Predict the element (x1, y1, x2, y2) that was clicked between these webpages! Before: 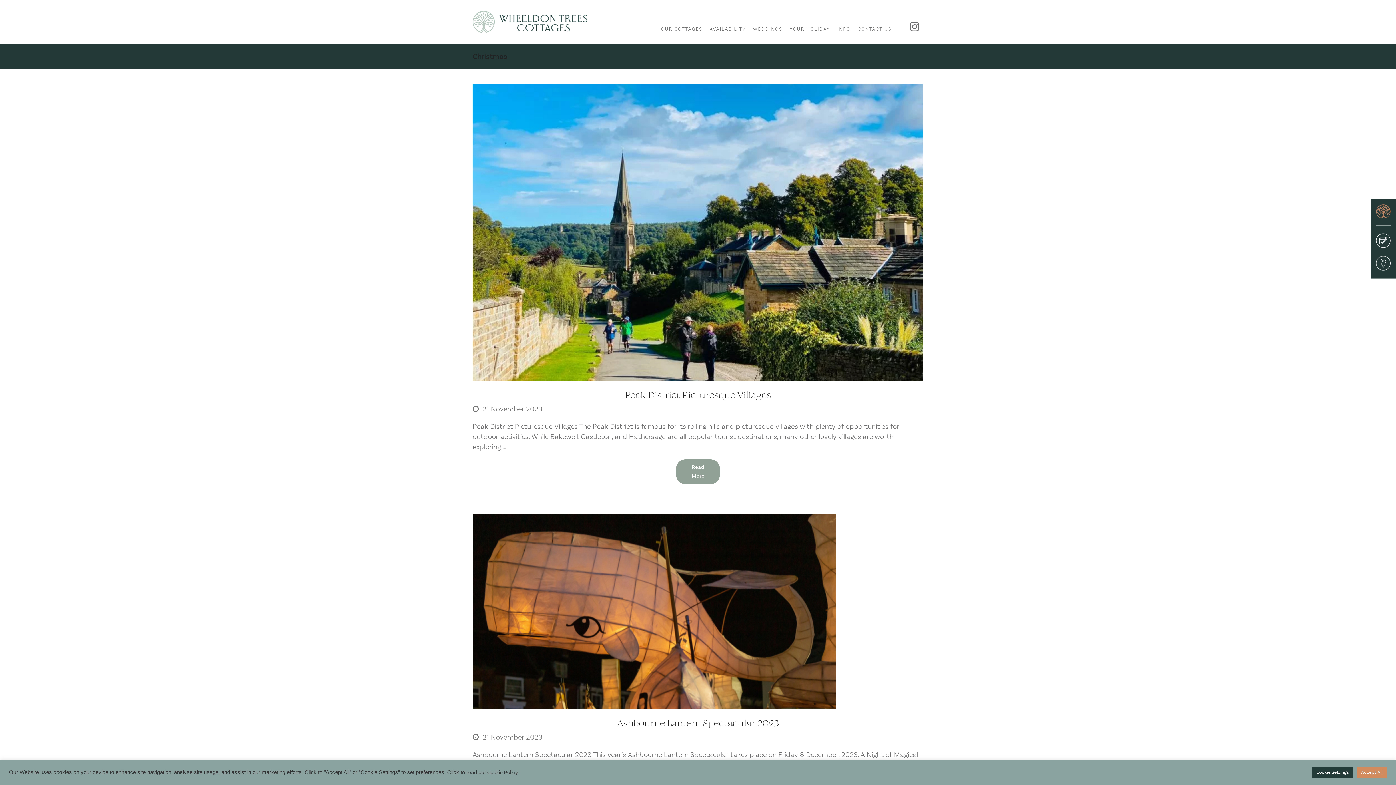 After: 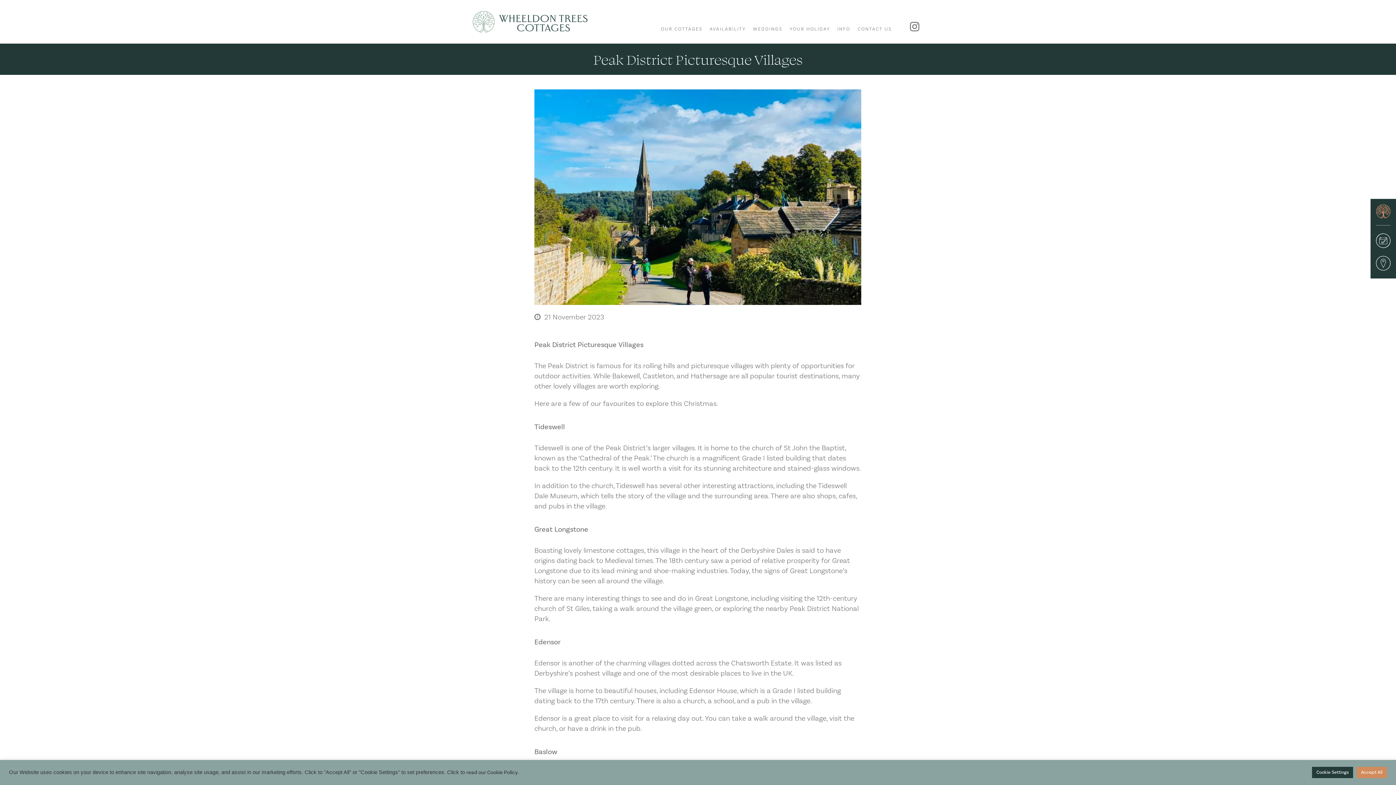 Action: bbox: (472, 229, 923, 235)